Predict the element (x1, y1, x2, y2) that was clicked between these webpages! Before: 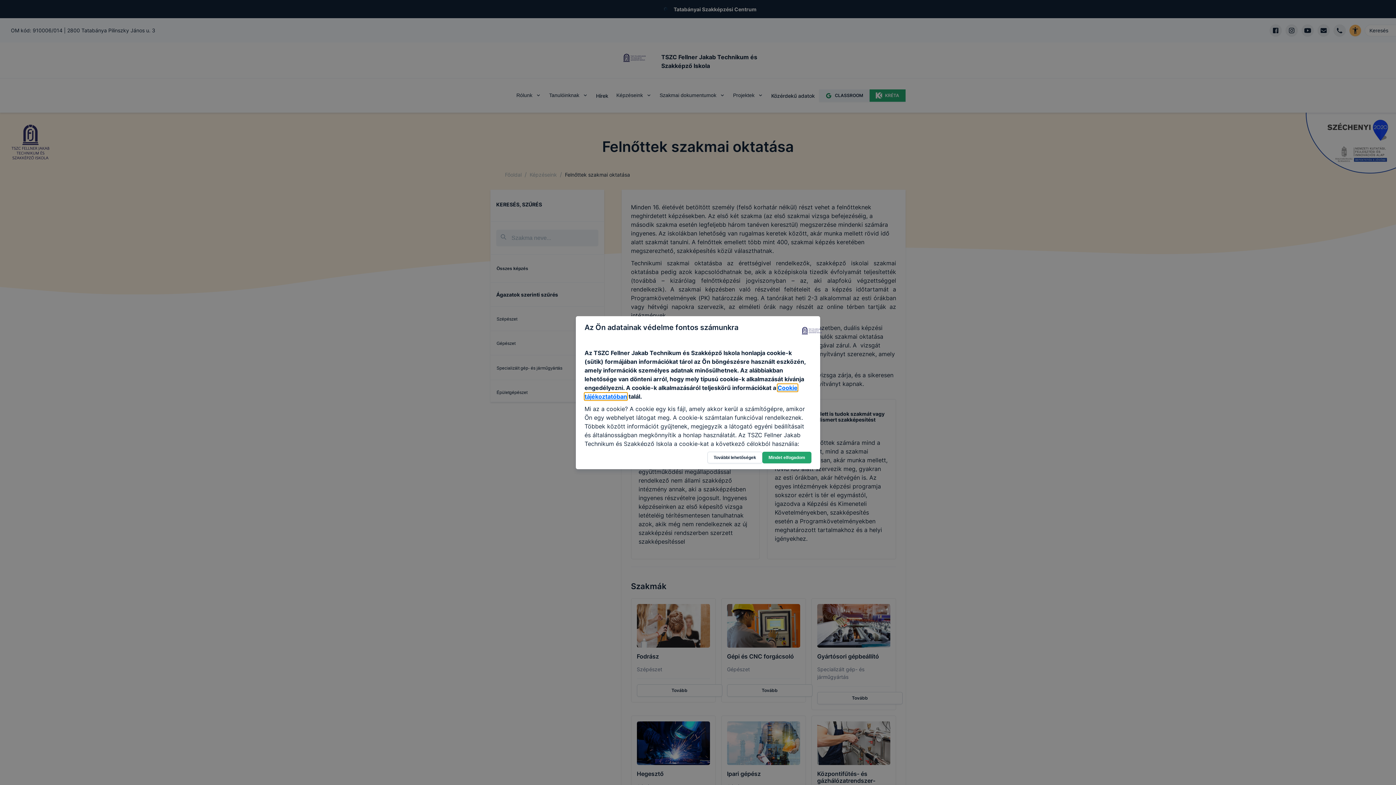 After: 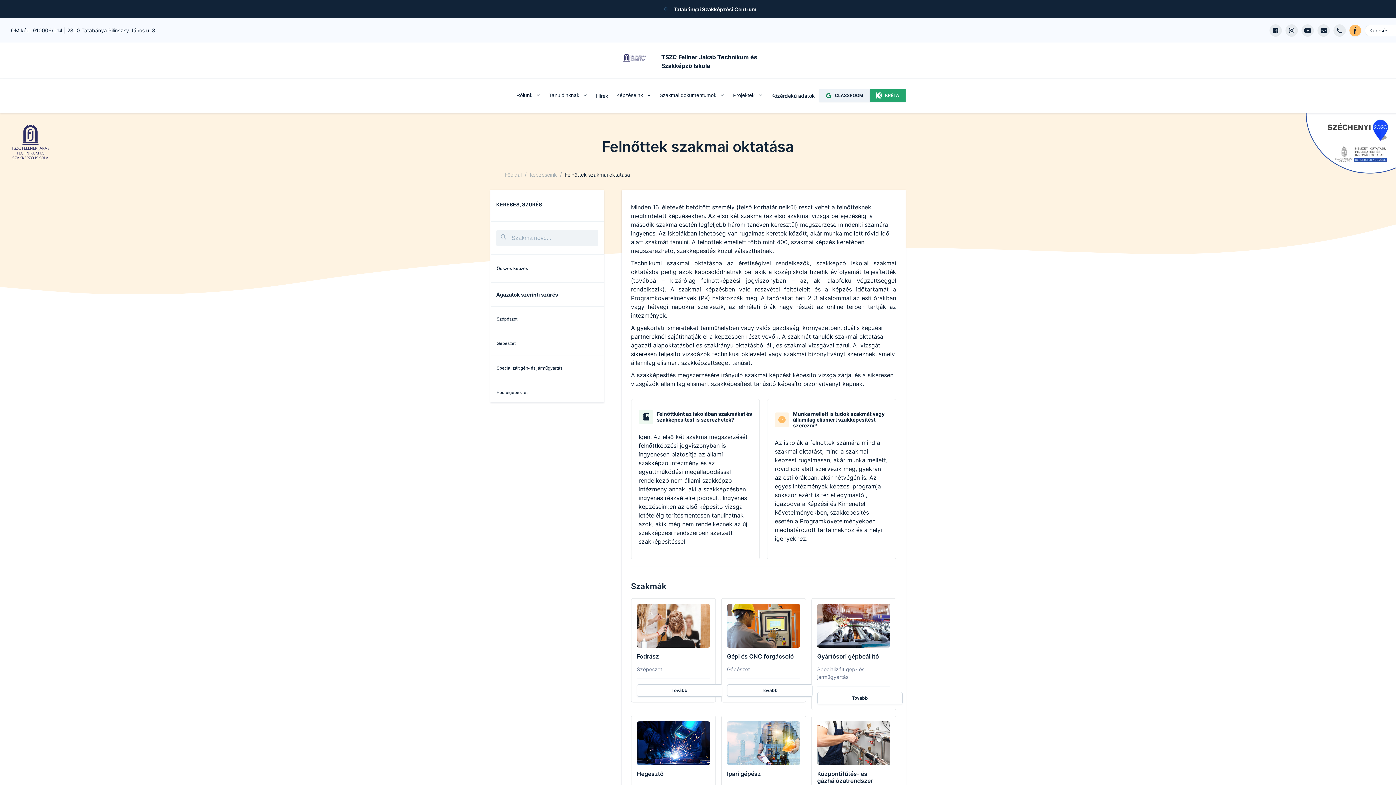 Action: label: Mindet elfogadom bbox: (762, 451, 811, 463)